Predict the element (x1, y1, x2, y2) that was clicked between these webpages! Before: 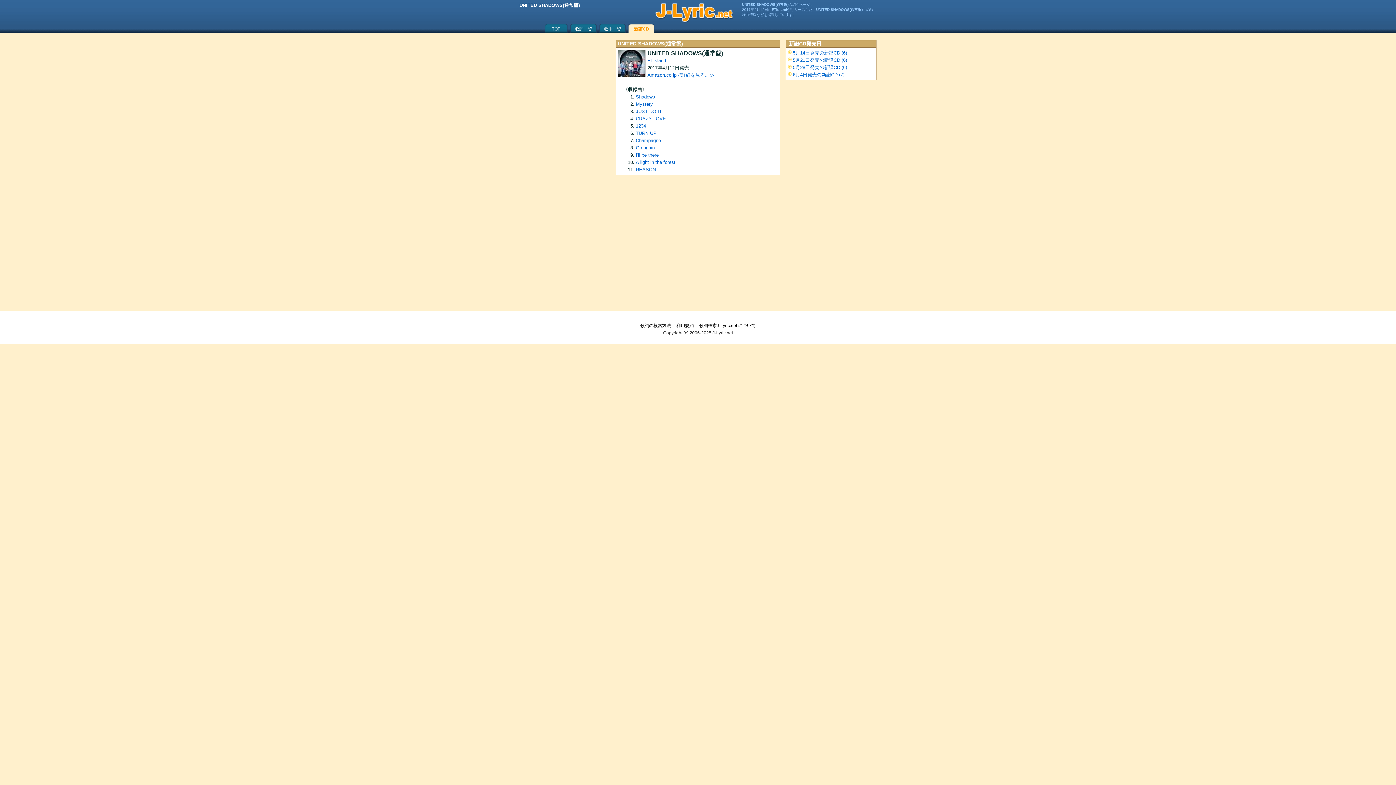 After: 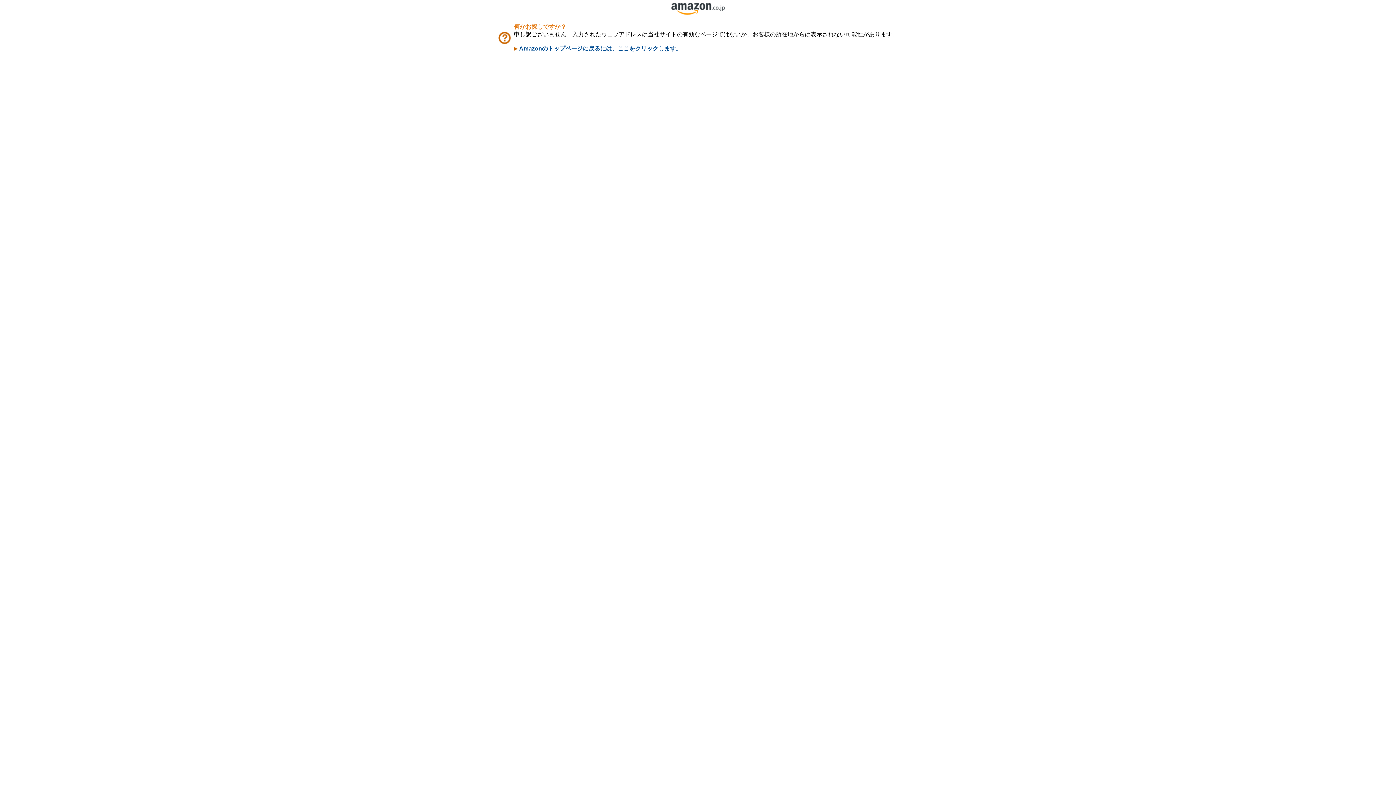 Action: bbox: (647, 72, 714, 77) label: Amazon.co.jpで詳細を見る。≫